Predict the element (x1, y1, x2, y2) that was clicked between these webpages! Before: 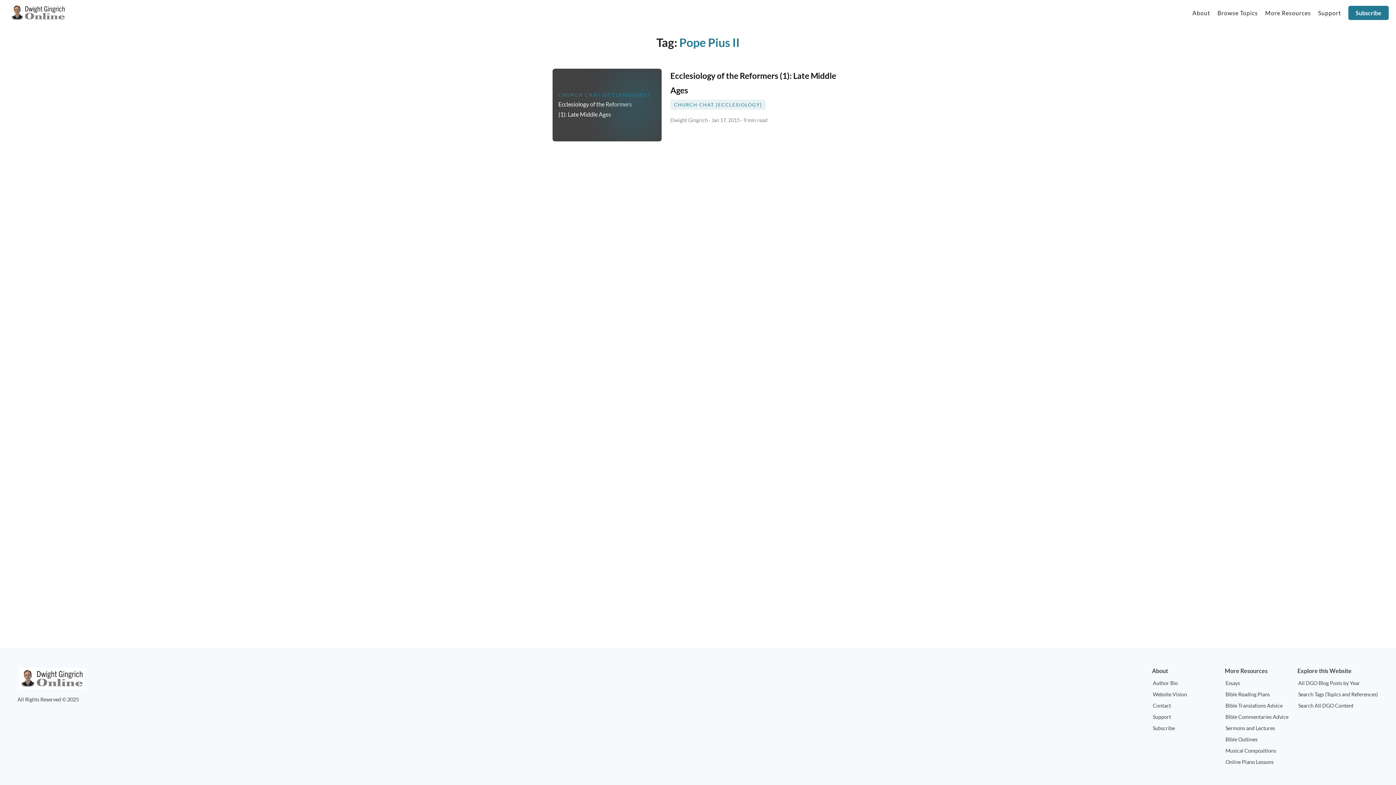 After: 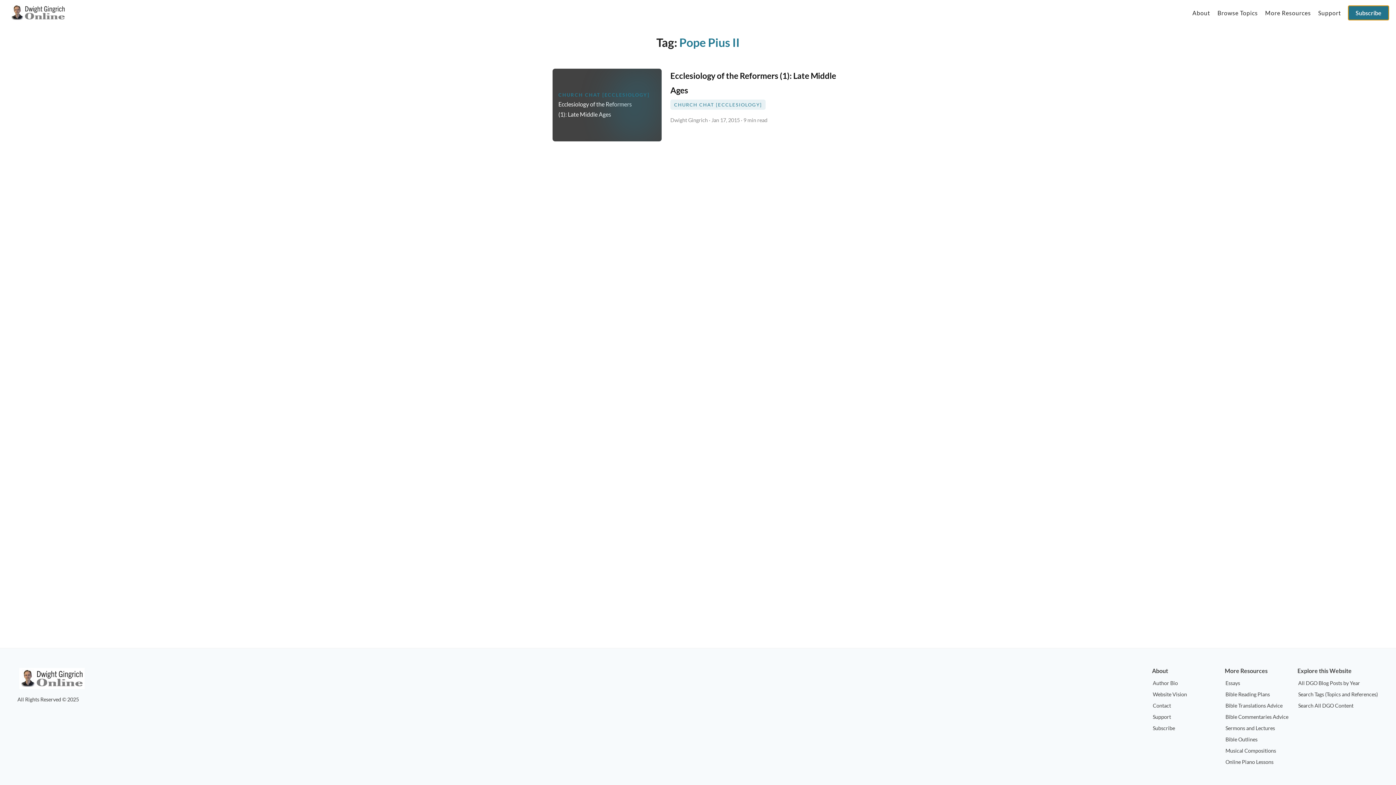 Action: bbox: (1348, 5, 1389, 20) label: Subscribe